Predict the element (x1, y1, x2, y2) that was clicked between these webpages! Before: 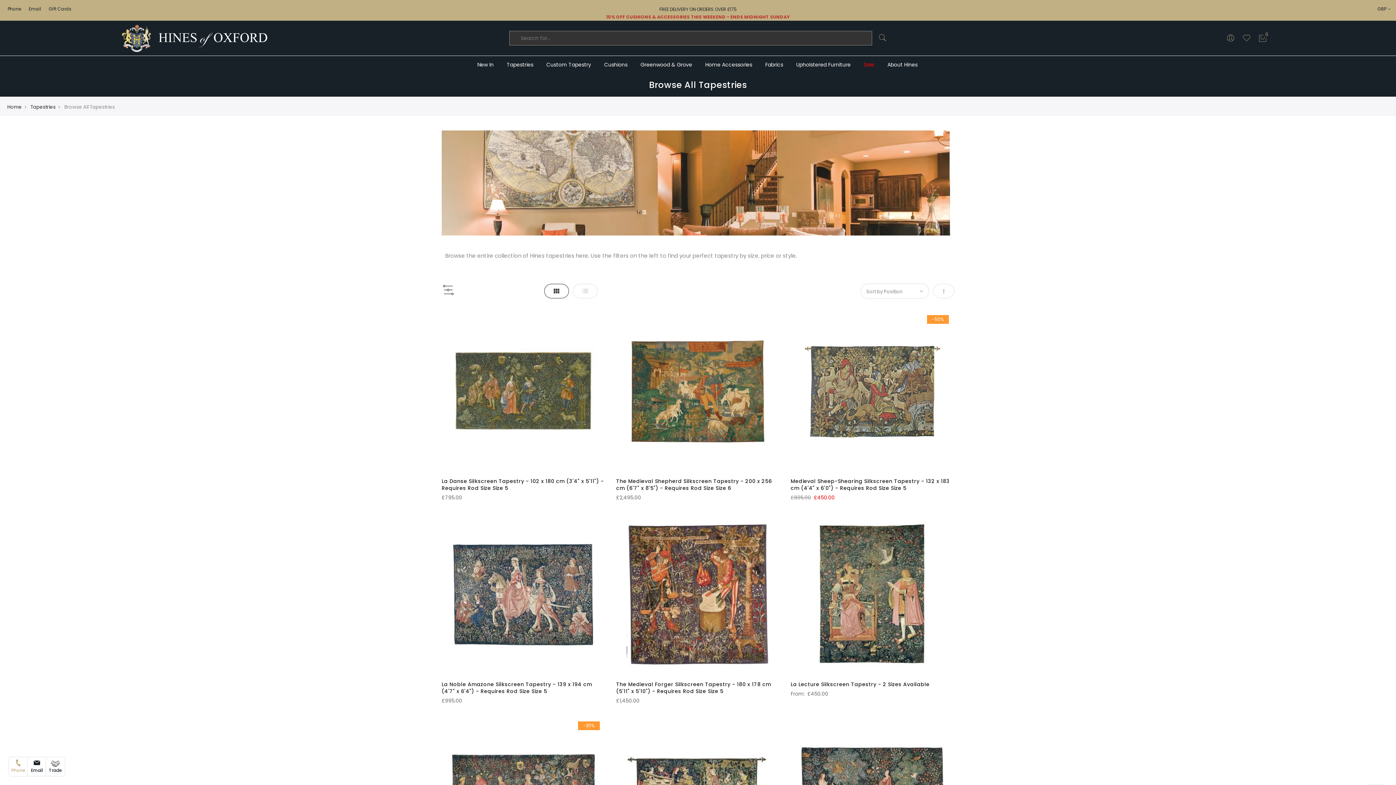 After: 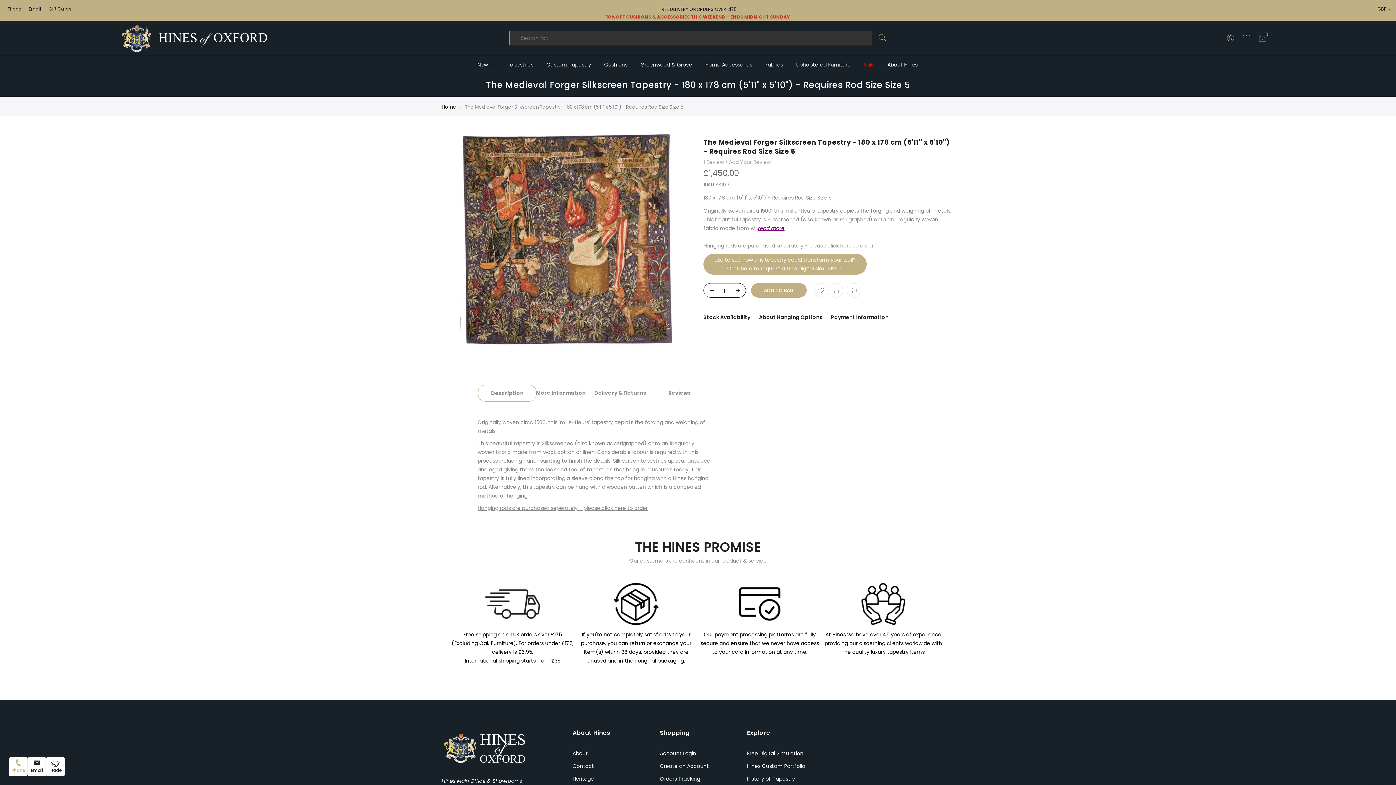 Action: bbox: (616, 513, 780, 676)